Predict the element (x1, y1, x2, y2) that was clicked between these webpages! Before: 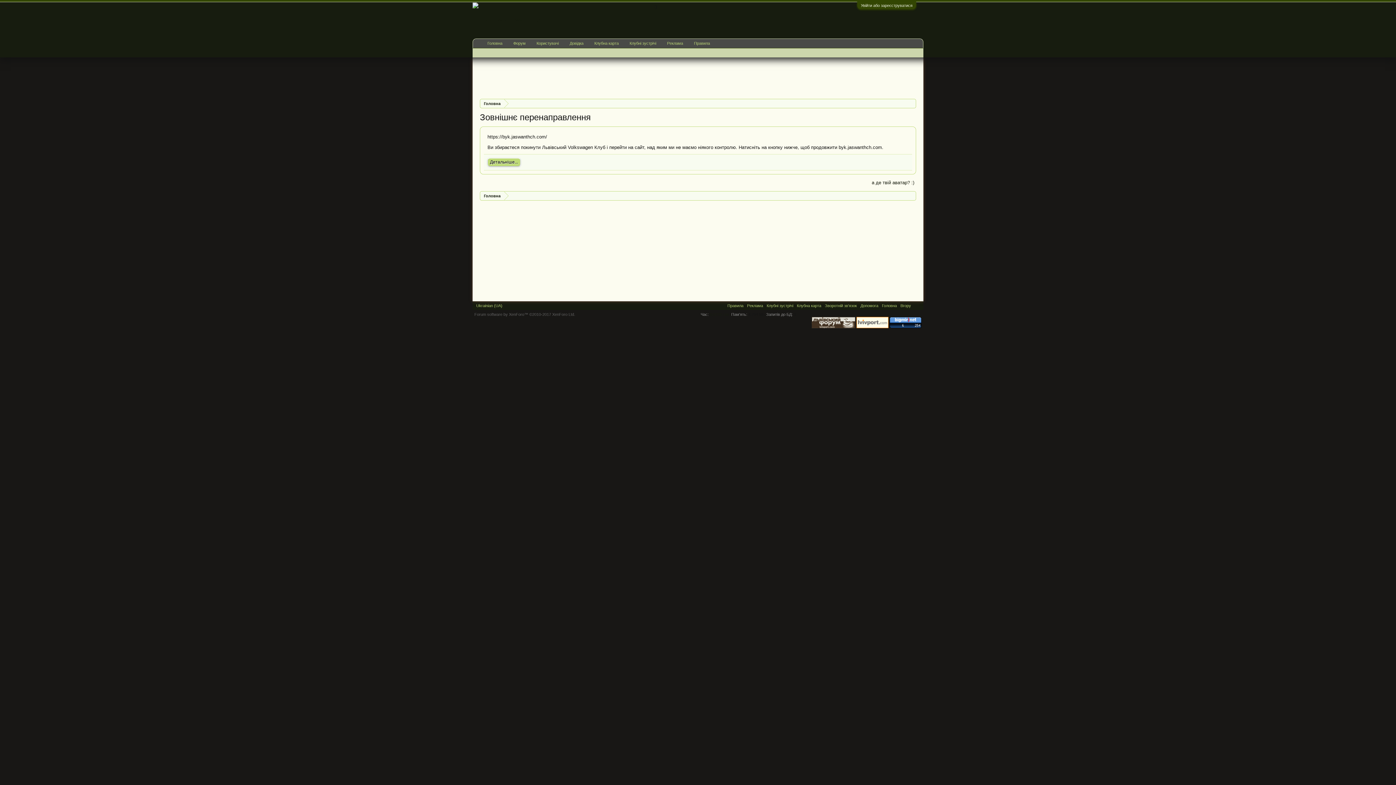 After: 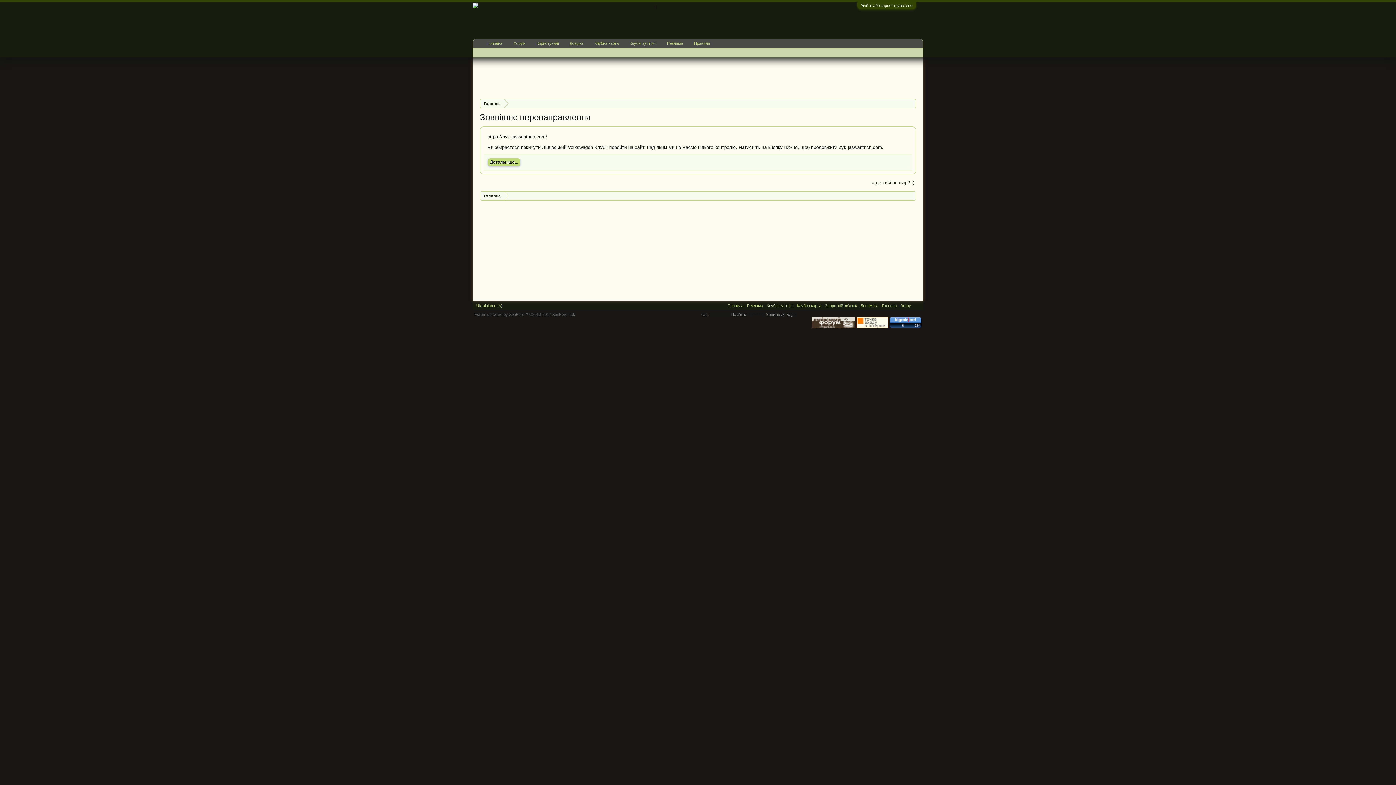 Action: bbox: (765, 301, 795, 310) label: Клубні зустрічі